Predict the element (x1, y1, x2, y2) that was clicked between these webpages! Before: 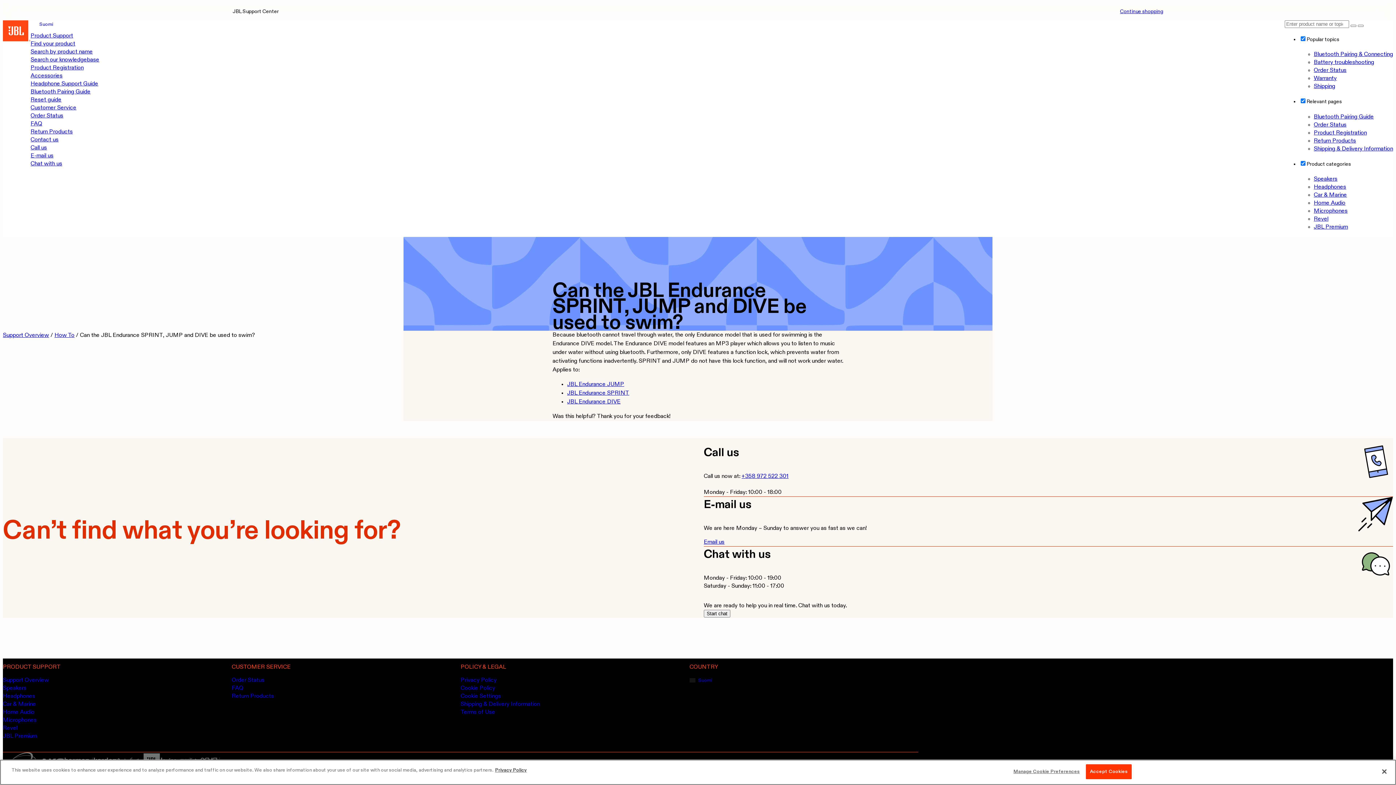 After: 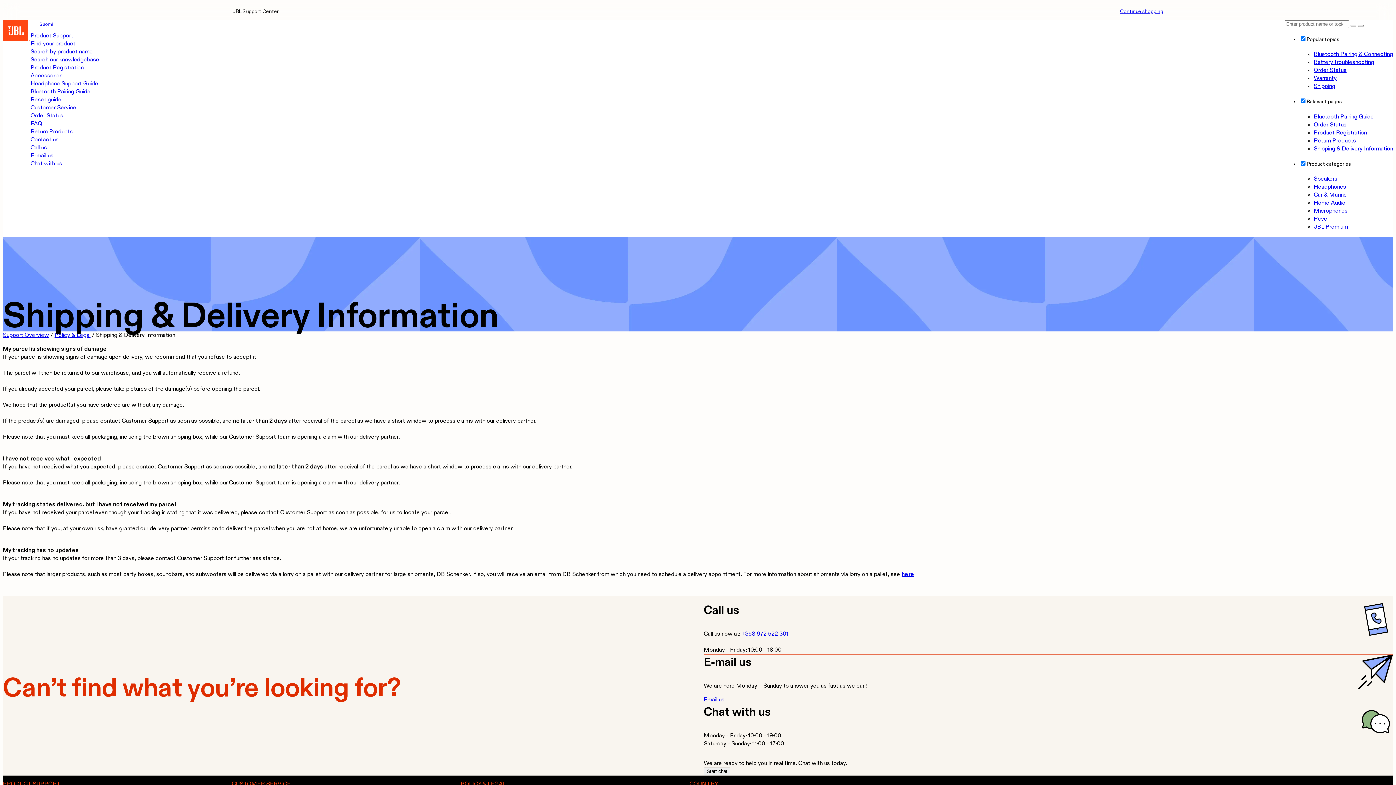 Action: label: Shipping & Delivery Information bbox: (460, 701, 540, 707)